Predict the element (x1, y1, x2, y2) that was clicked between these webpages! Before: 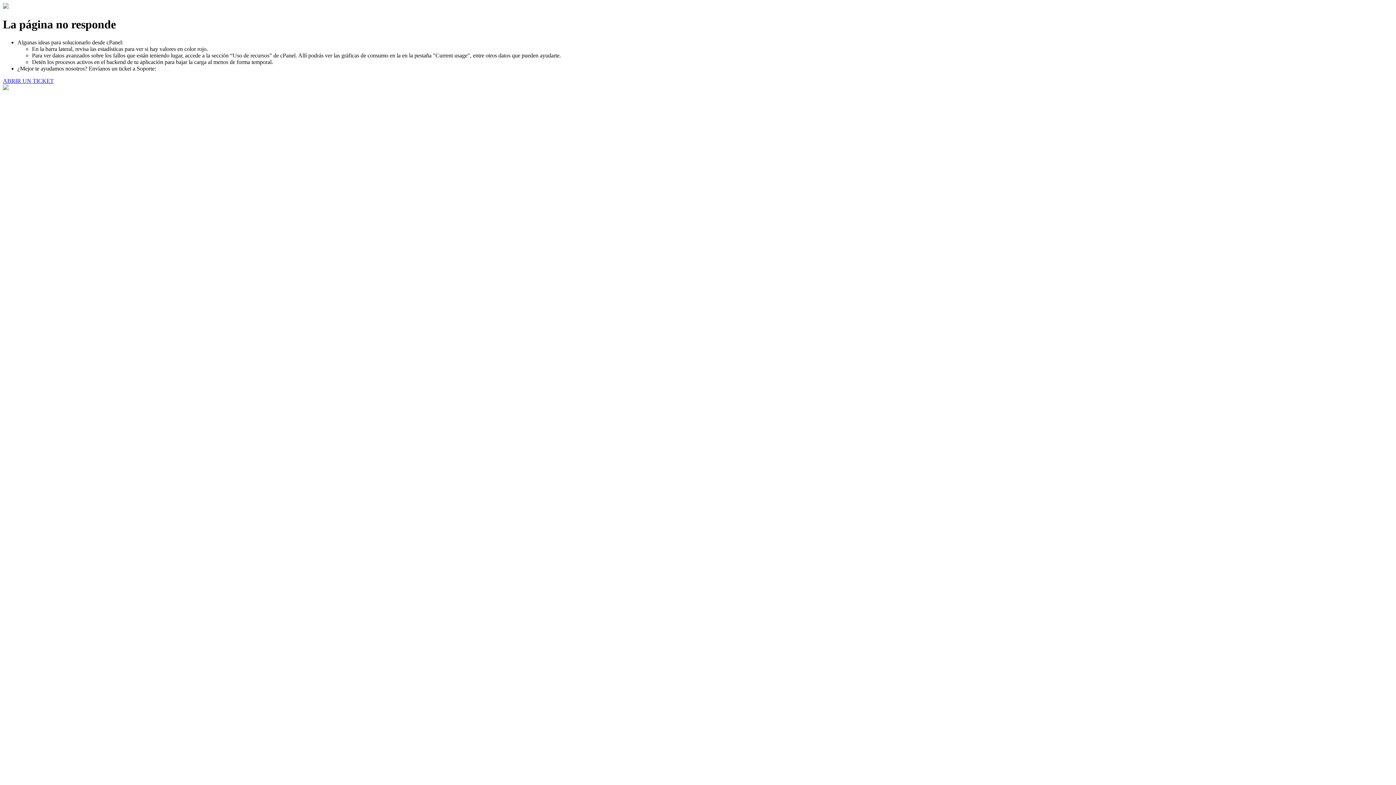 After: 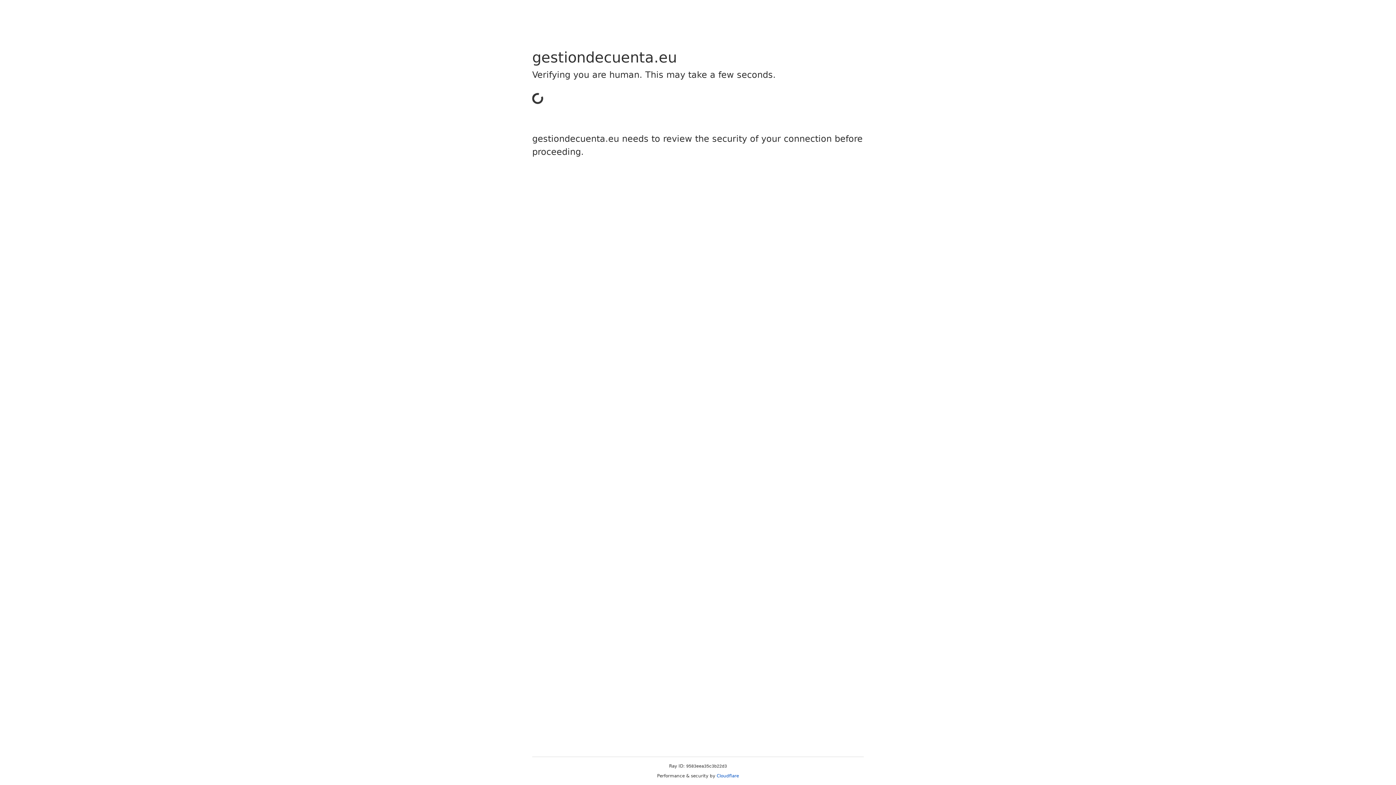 Action: label: ABRIR UN TICKET bbox: (2, 77, 53, 83)